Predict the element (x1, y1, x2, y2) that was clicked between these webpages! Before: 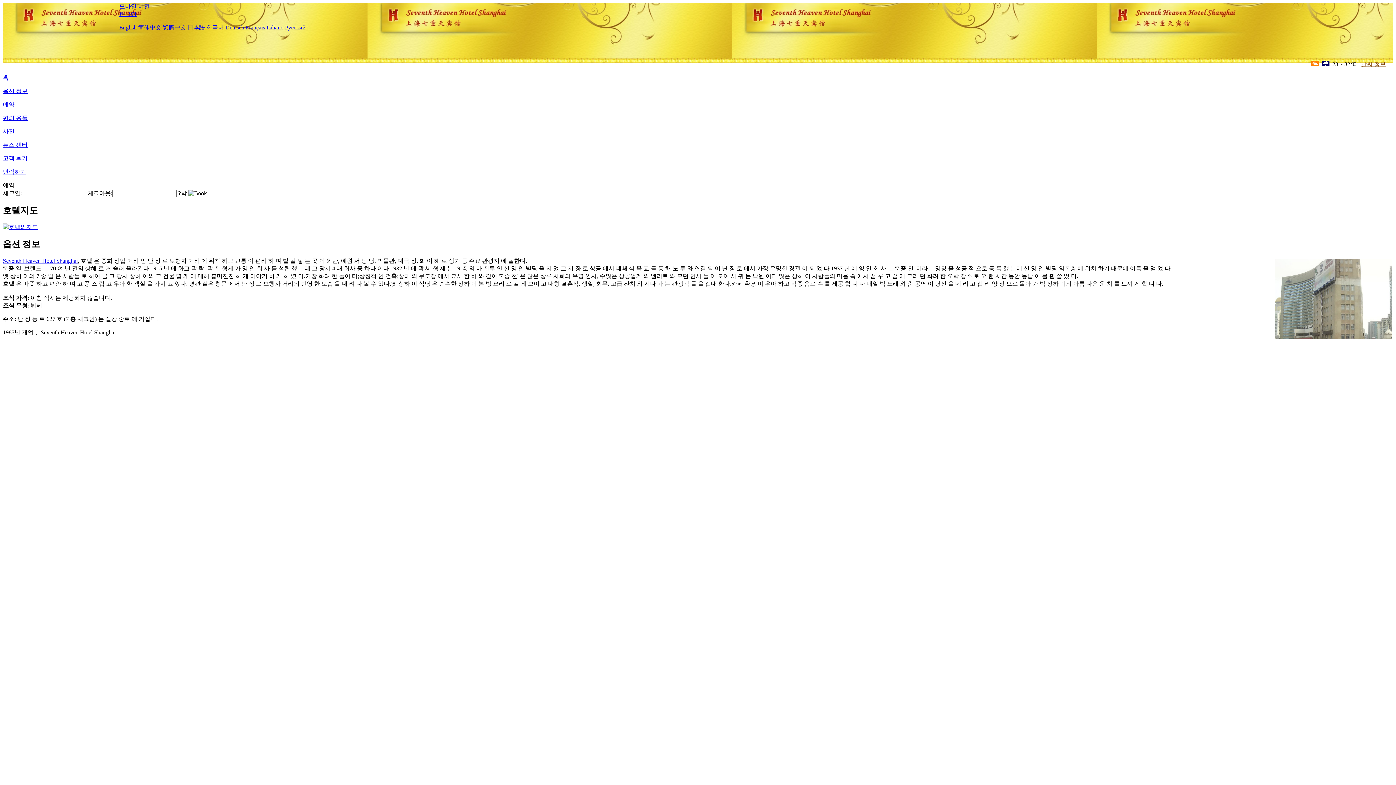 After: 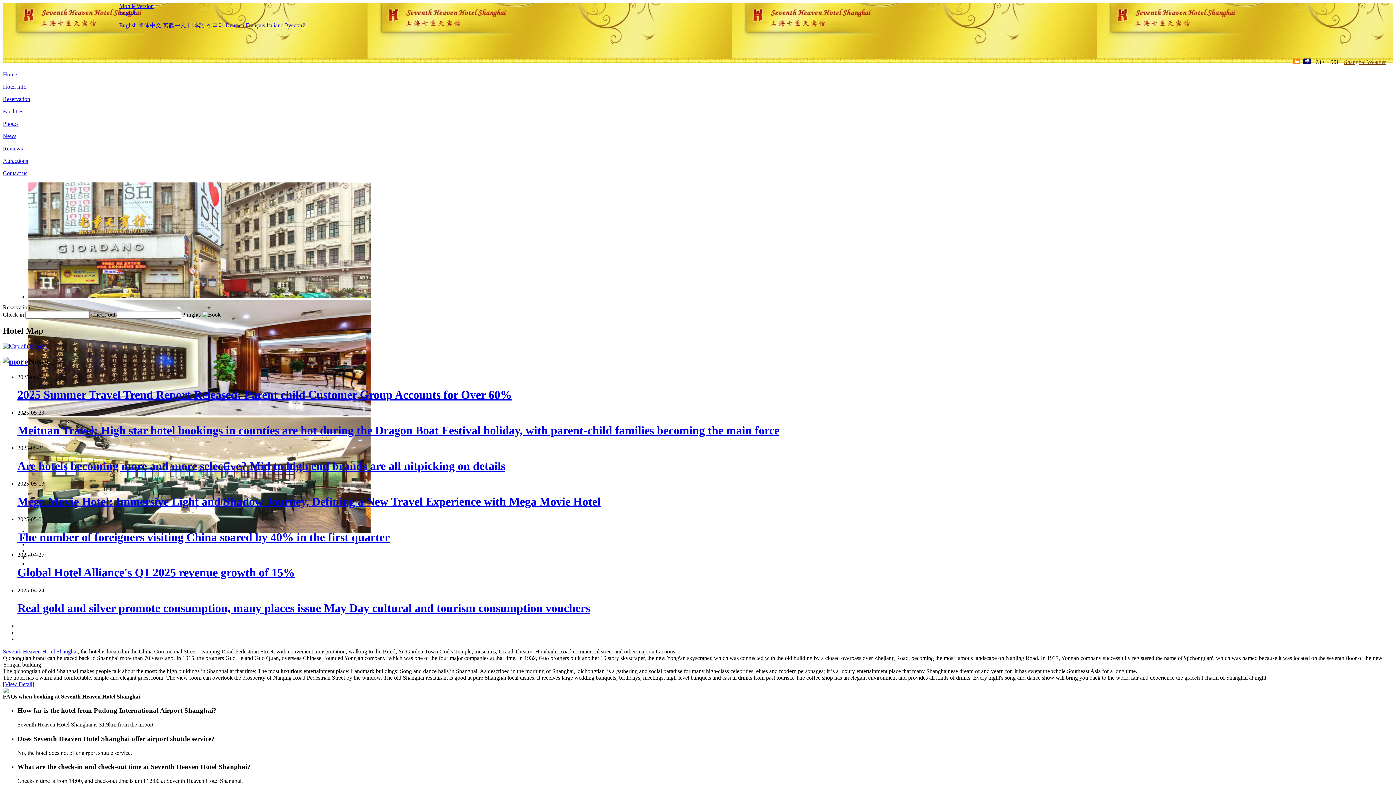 Action: label: English bbox: (119, 24, 136, 30)